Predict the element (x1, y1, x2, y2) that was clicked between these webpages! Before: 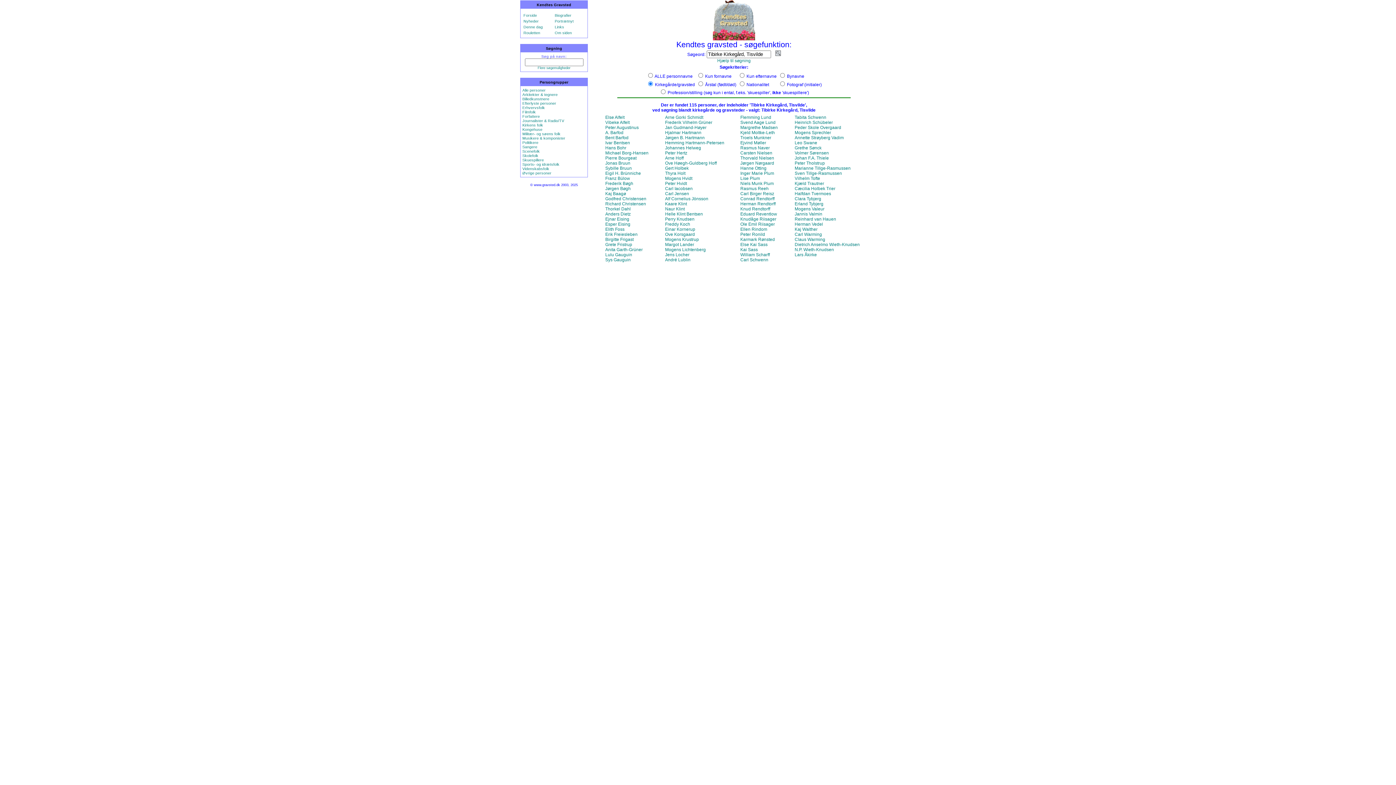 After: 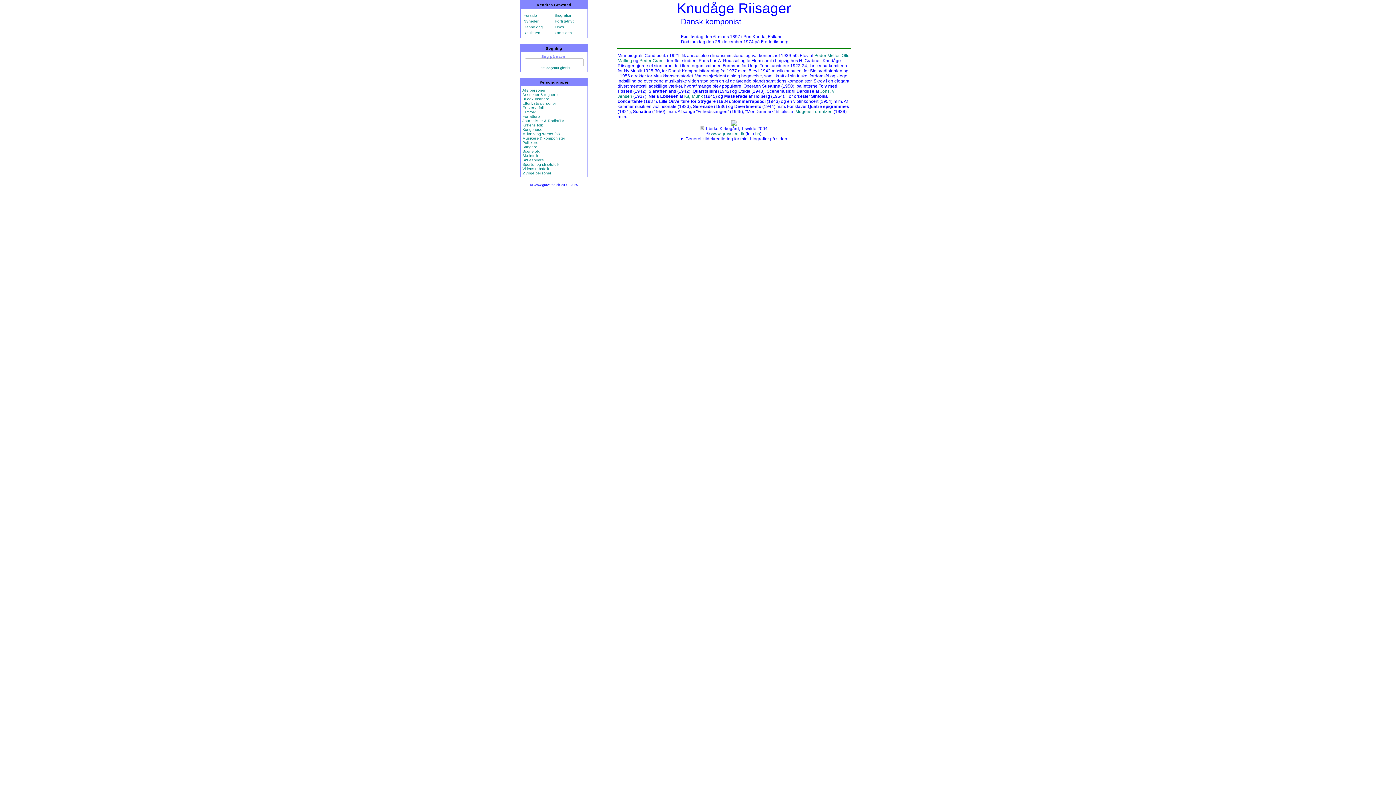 Action: bbox: (740, 216, 776, 221) label: Knudåge Riisager